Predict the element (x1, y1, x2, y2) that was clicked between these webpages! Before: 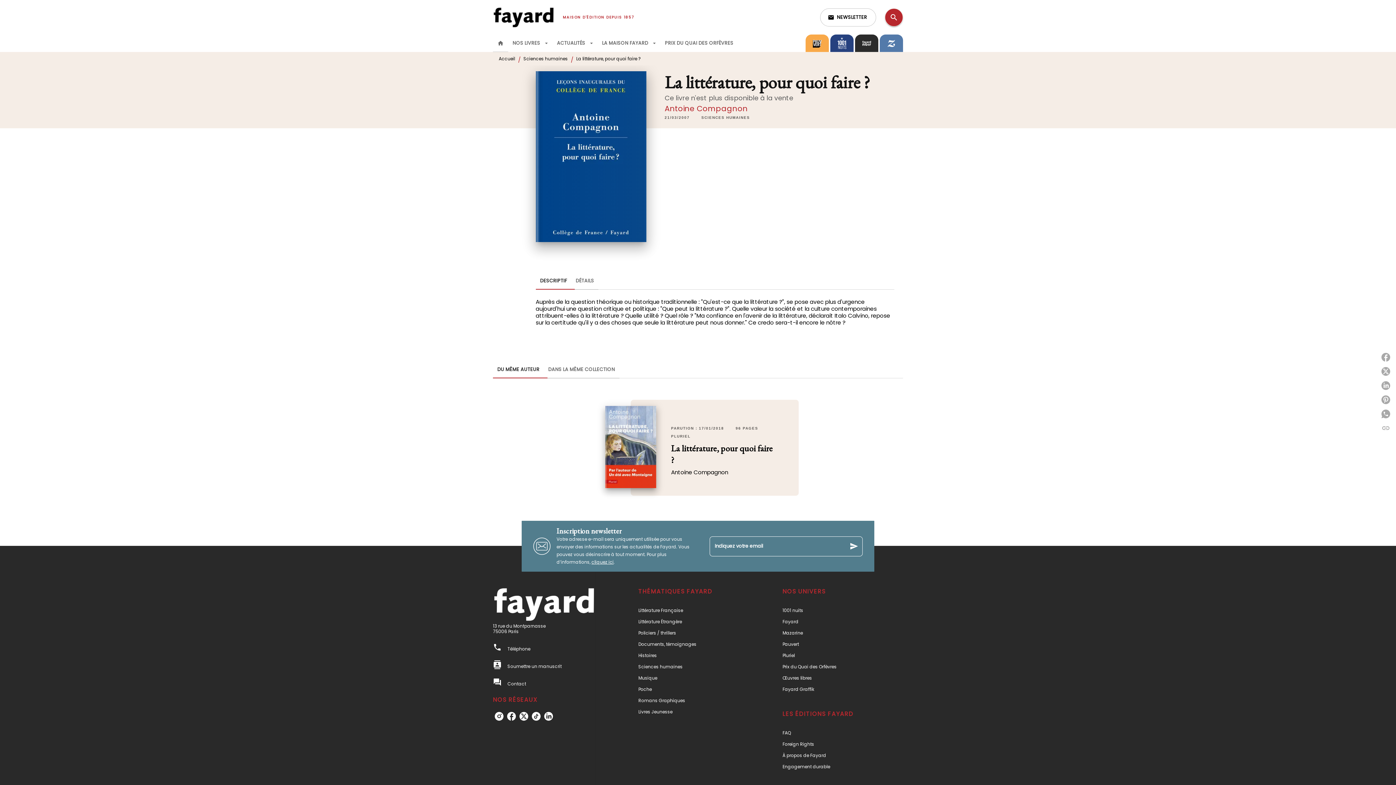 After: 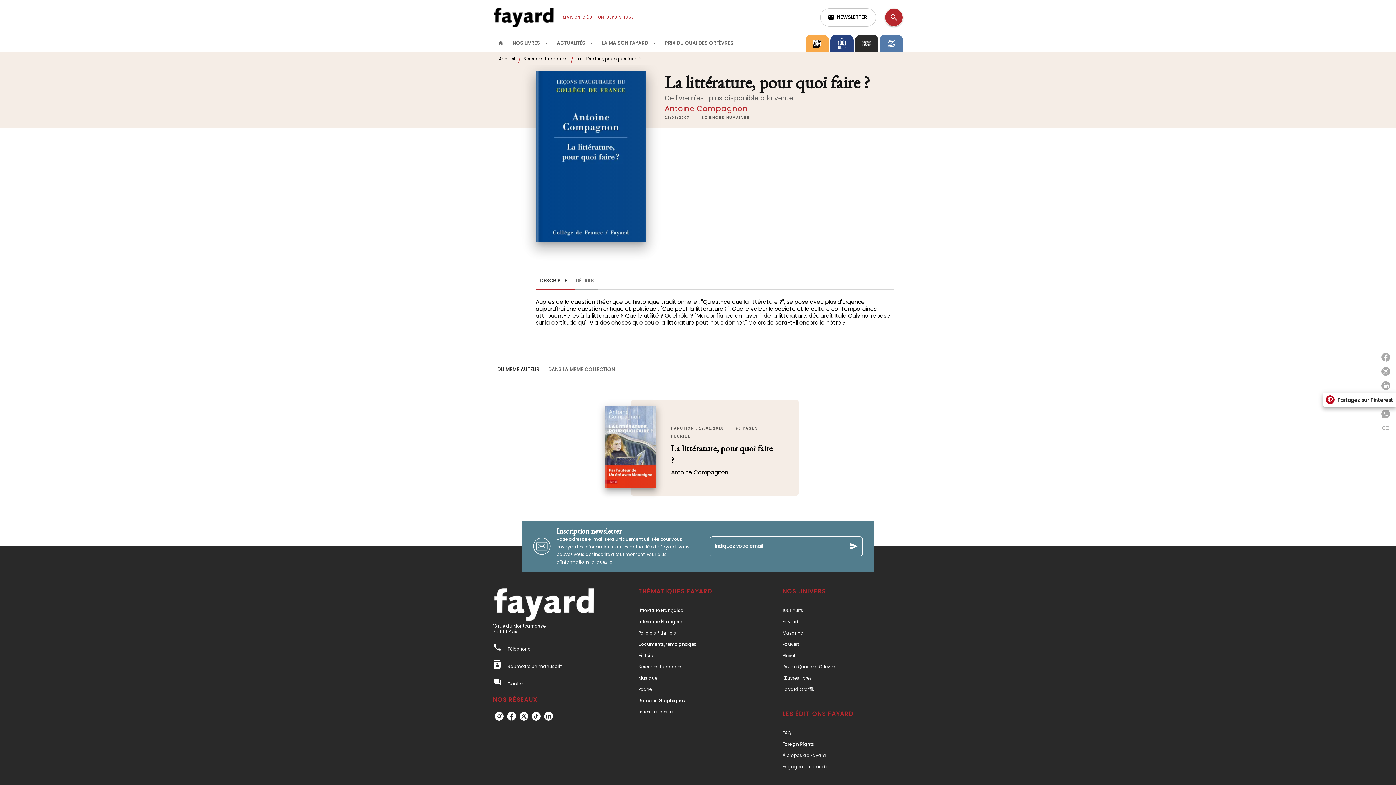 Action: bbox: (1378, 392, 1396, 406) label: Partagez sur Pinterest